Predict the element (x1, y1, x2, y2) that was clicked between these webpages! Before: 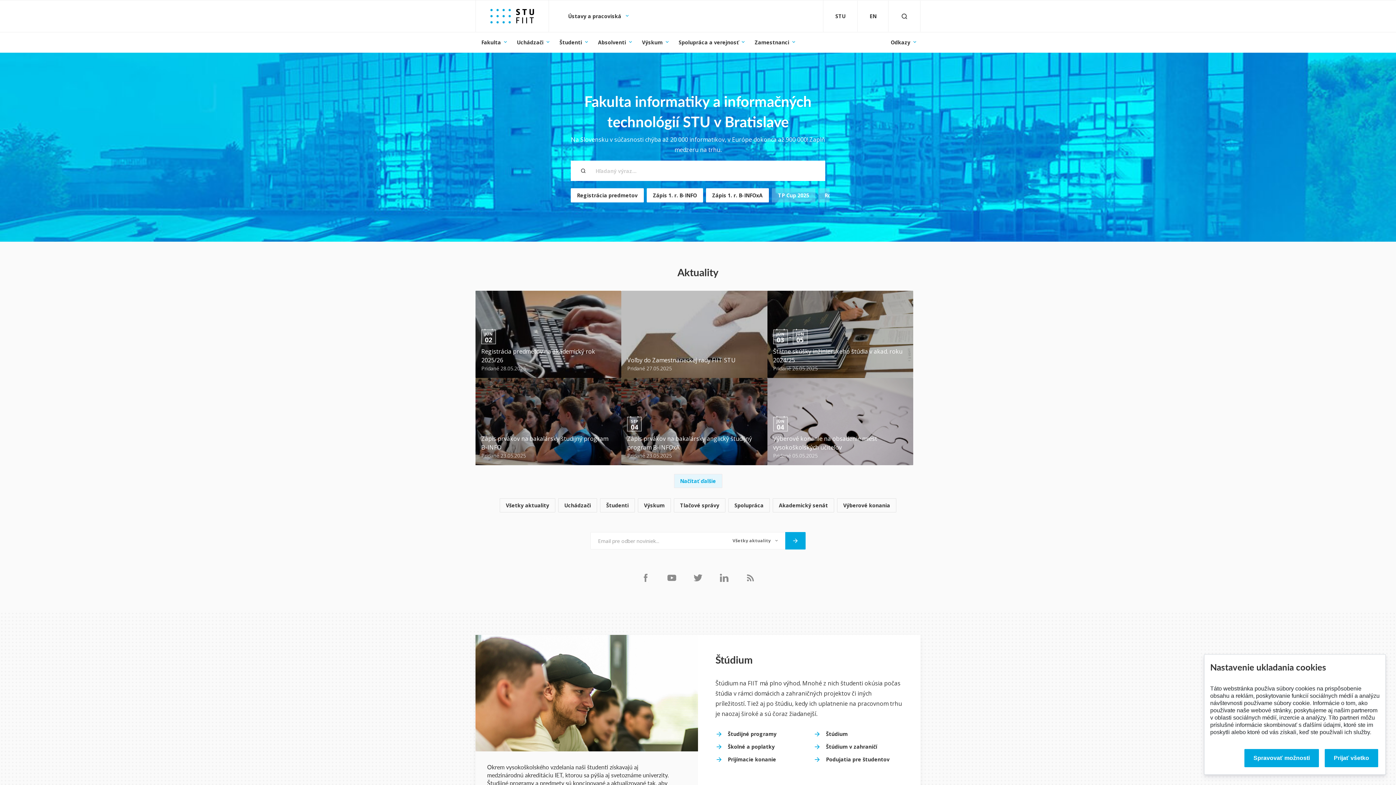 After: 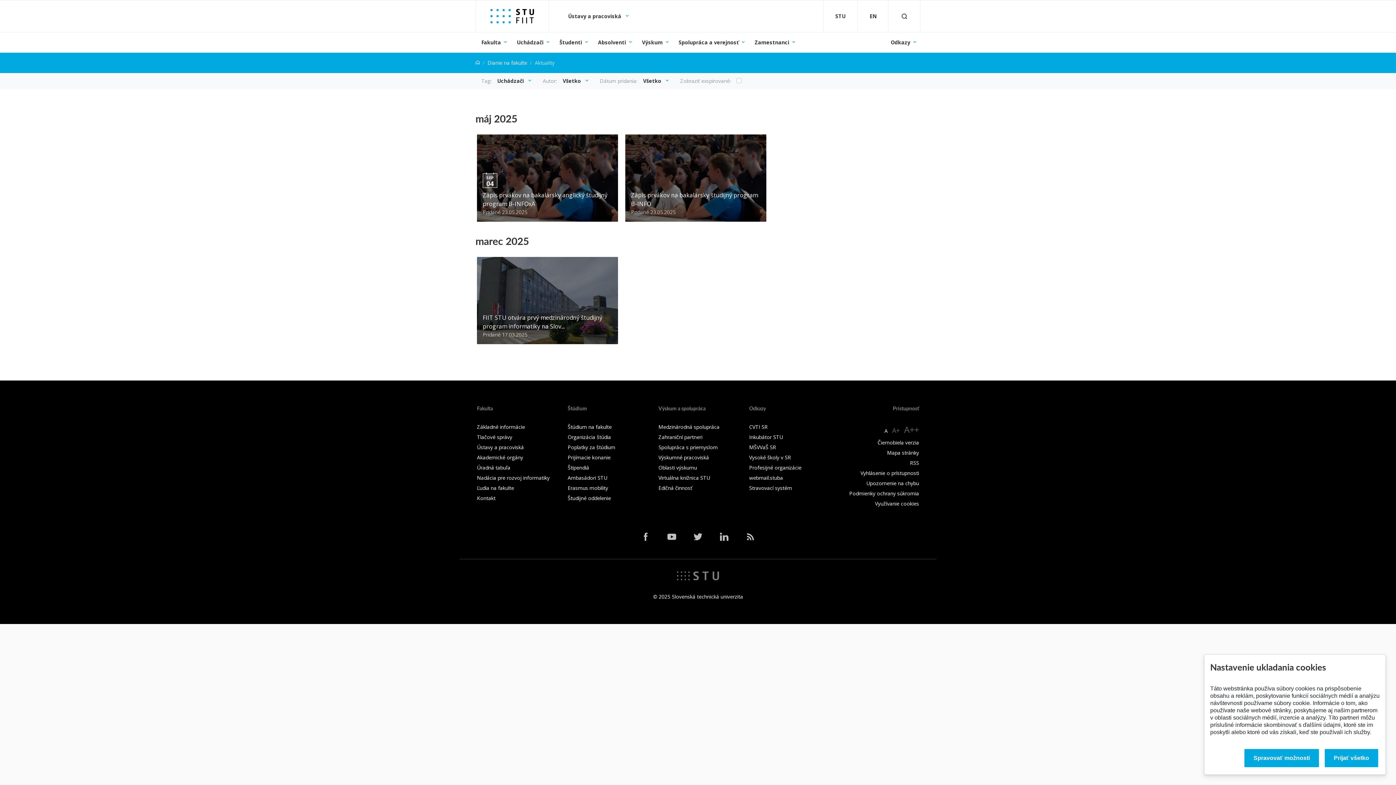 Action: label: Uchádzači bbox: (558, 498, 597, 512)